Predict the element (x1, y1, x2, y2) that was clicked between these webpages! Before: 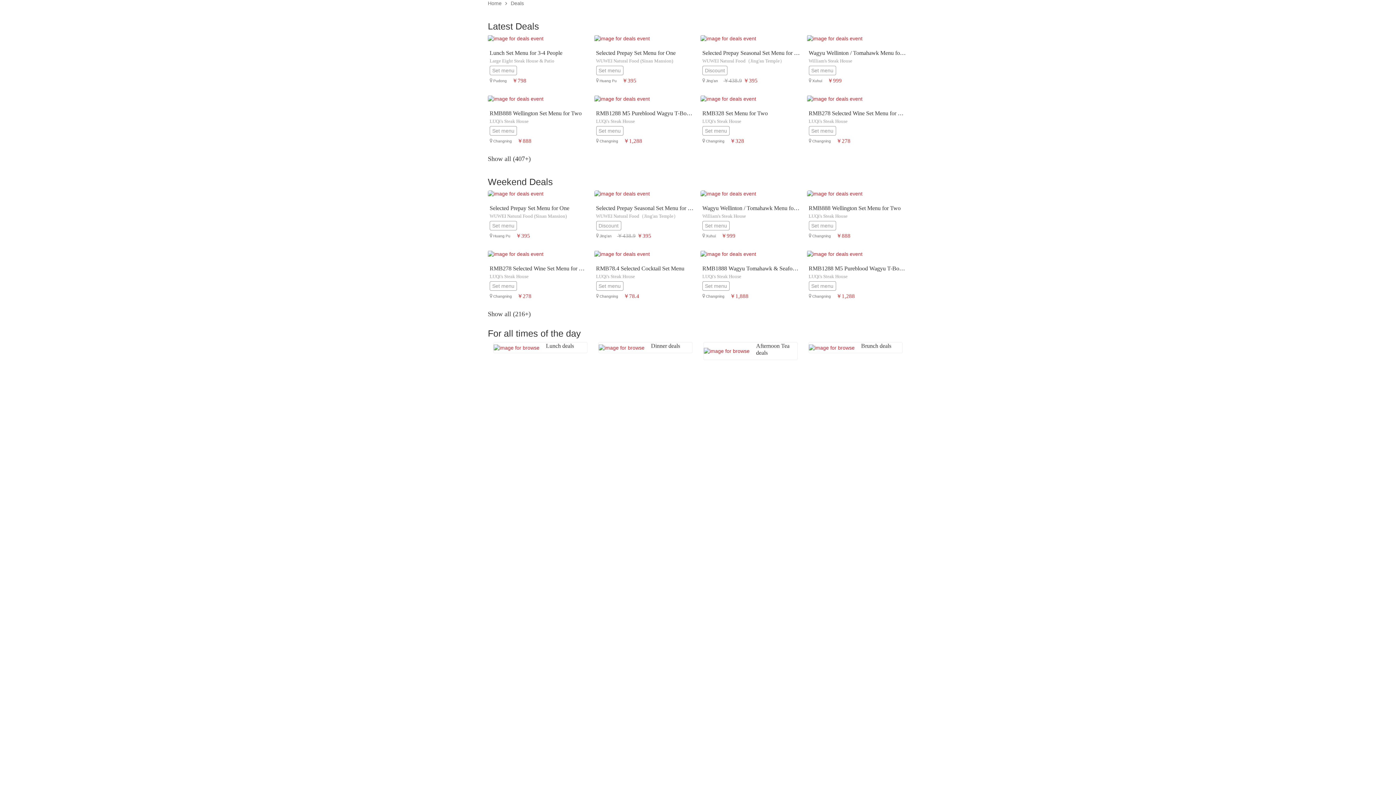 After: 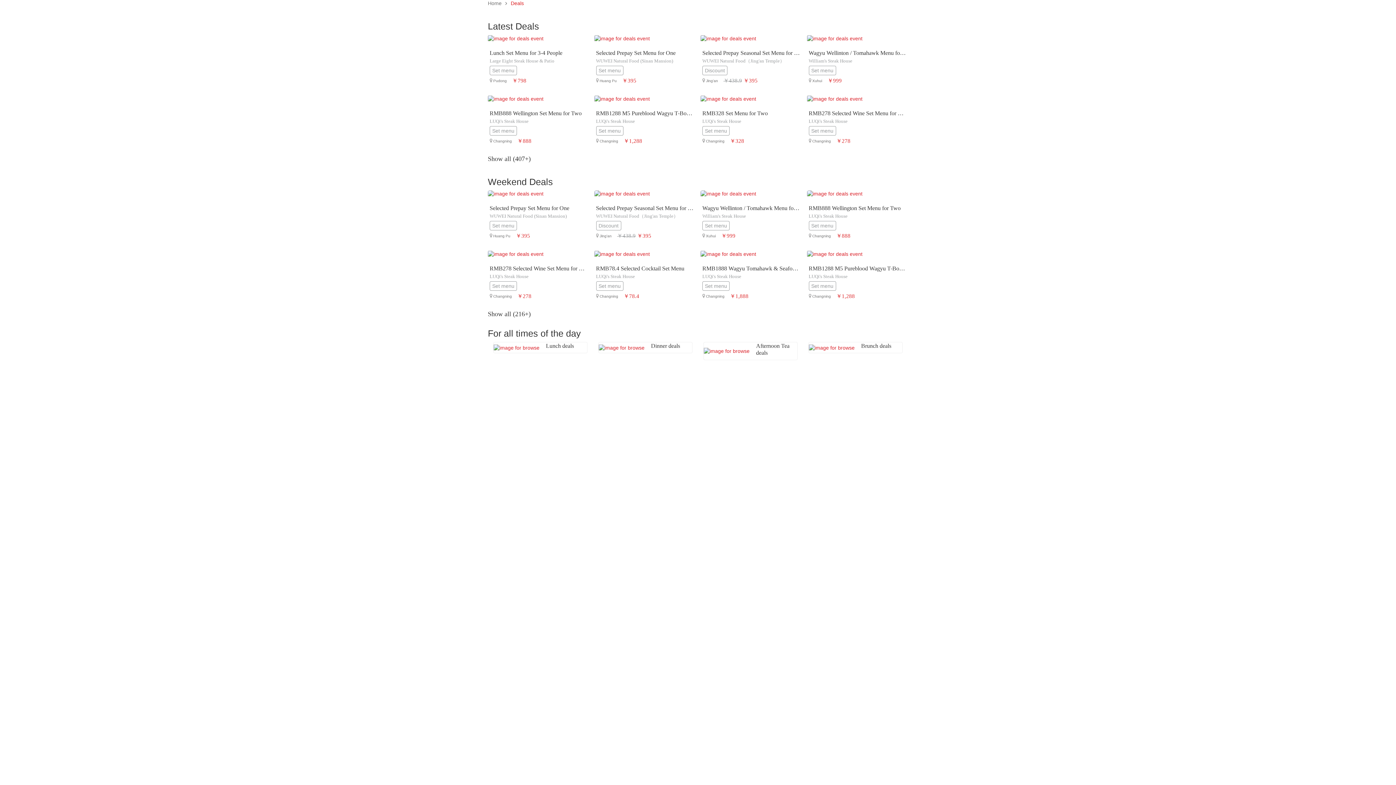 Action: label: Deals bbox: (510, 0, 524, 6)